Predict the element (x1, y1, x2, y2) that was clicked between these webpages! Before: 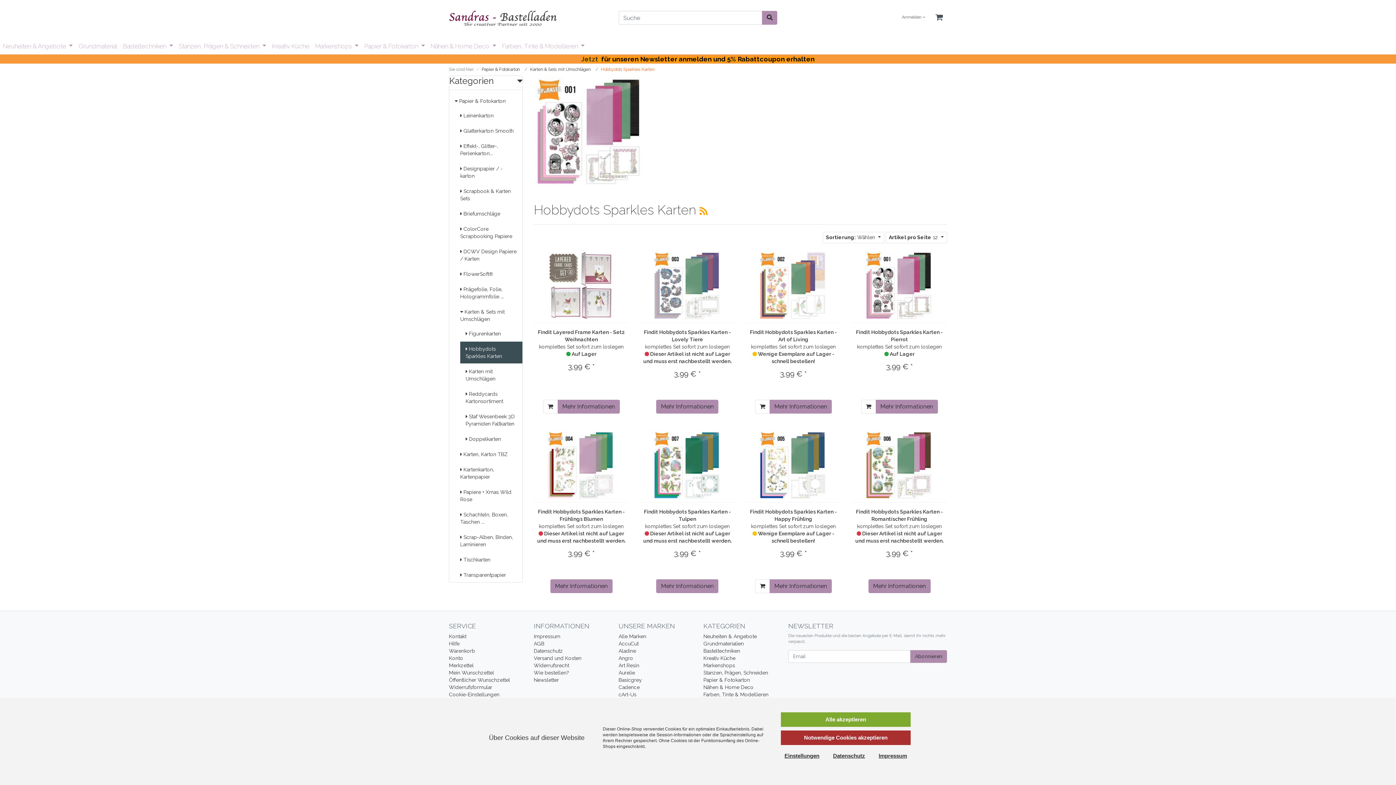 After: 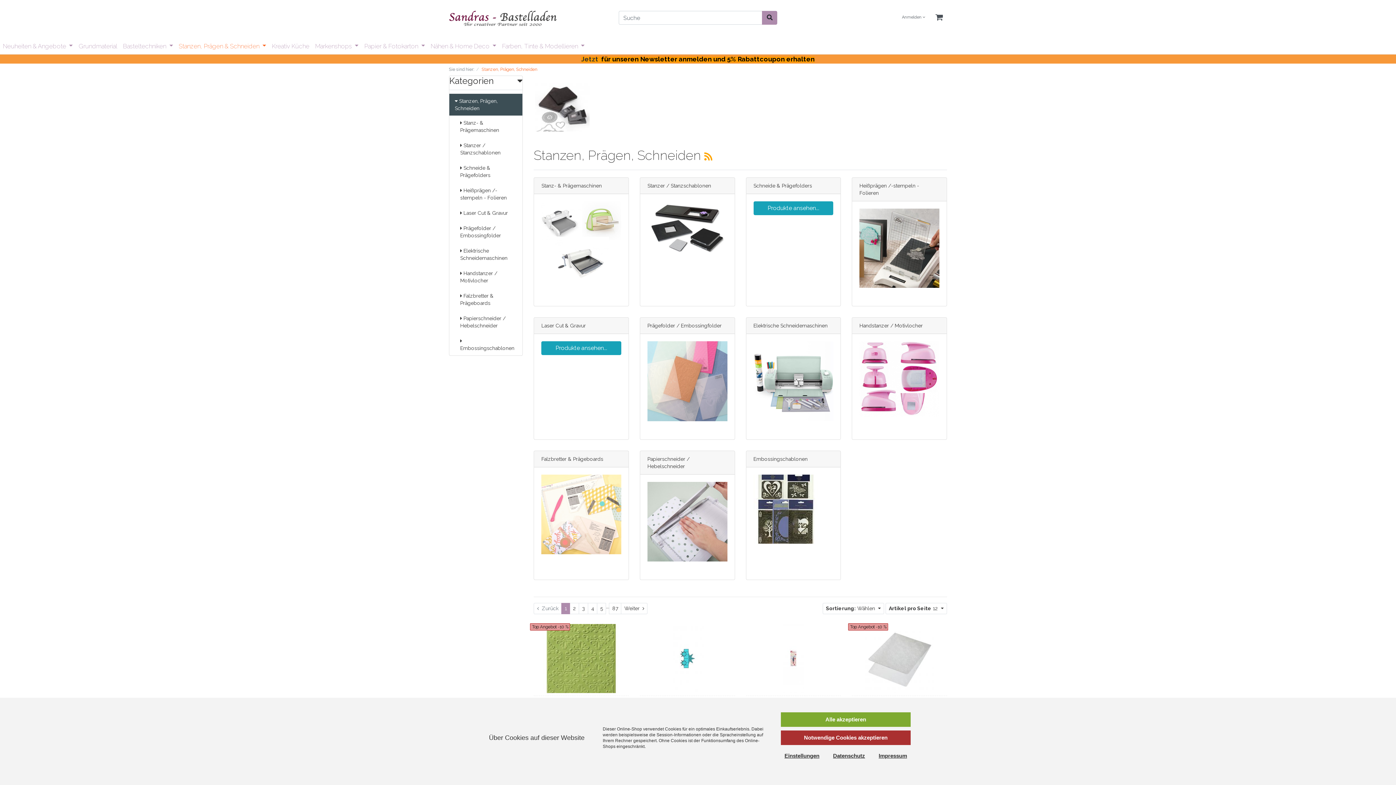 Action: label: Stanzen, Prägen & Schneiden  bbox: (175, 38, 269, 54)